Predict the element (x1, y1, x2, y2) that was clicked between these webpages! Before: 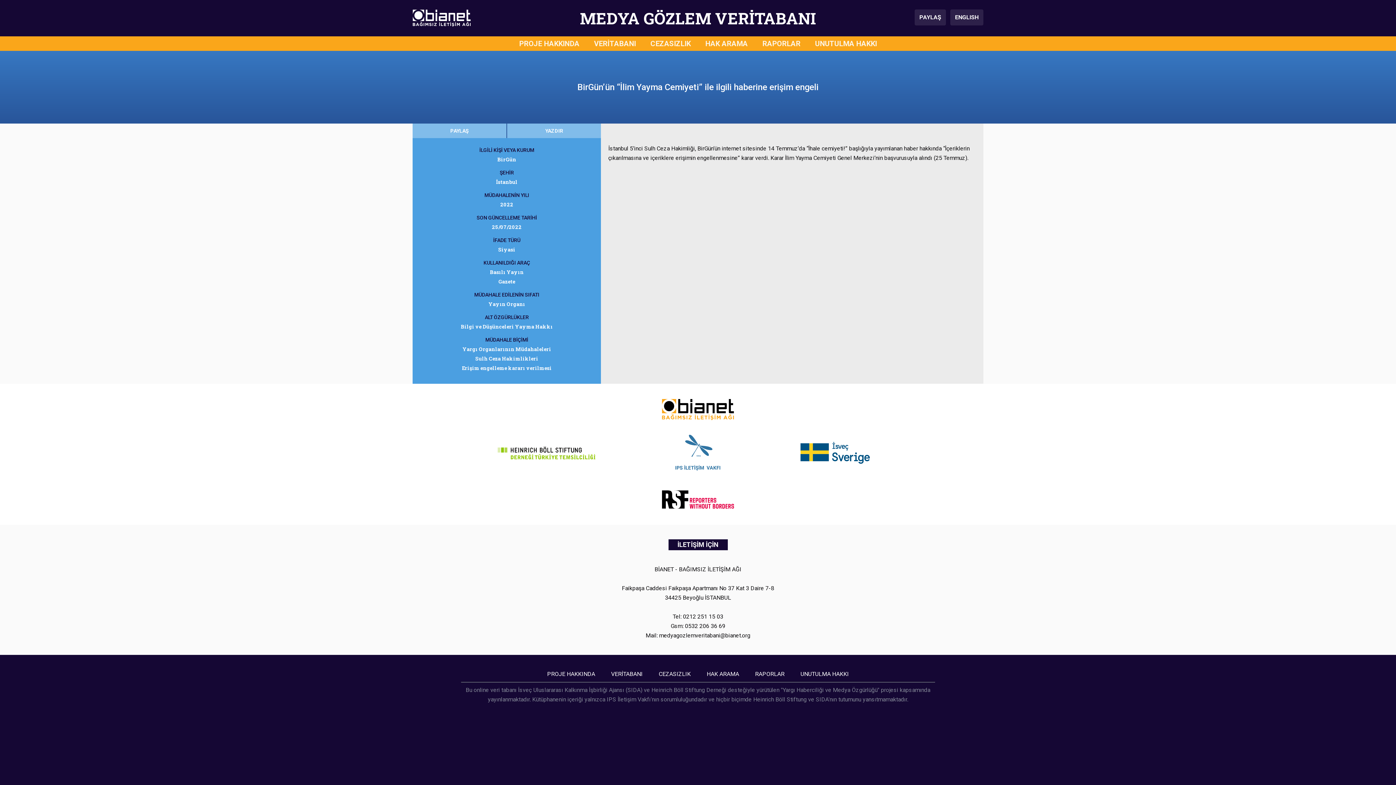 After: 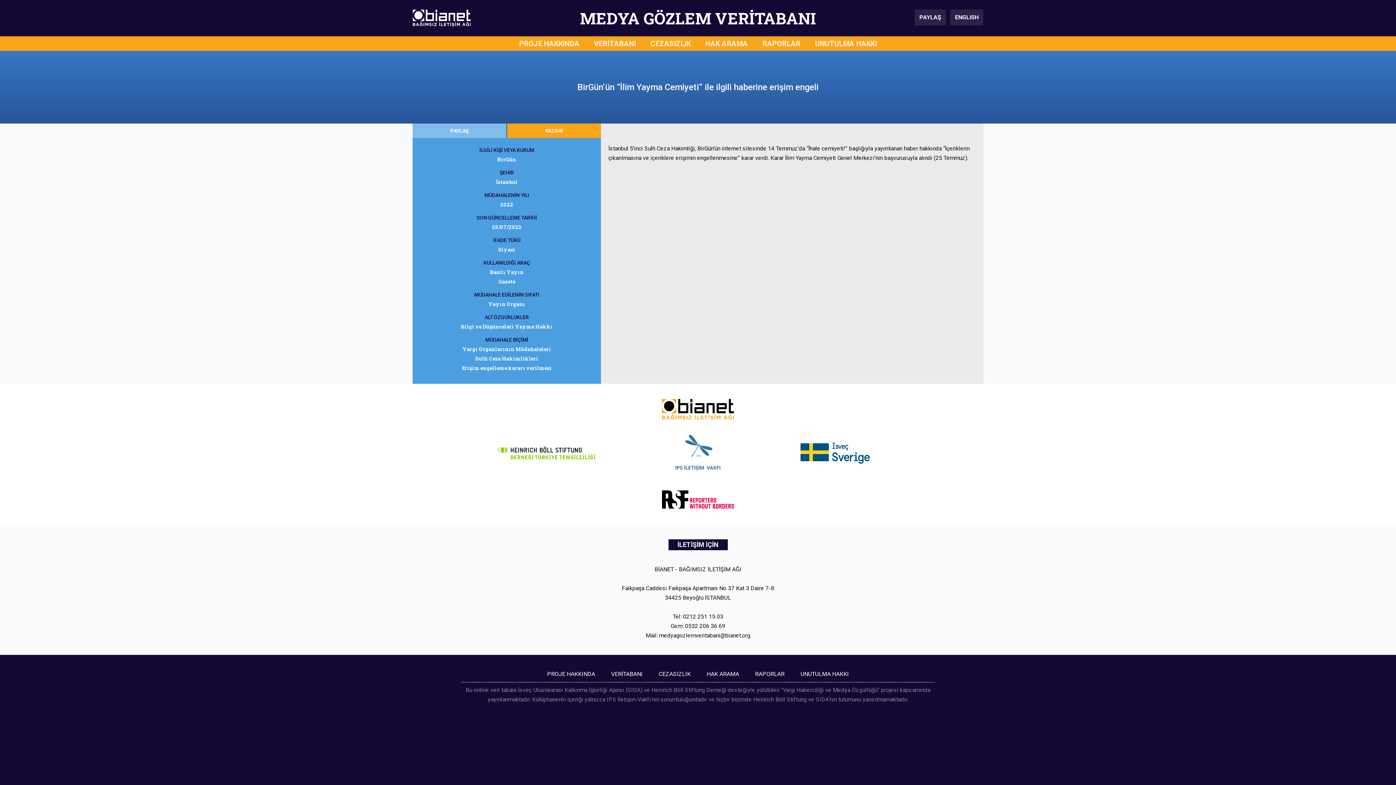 Action: label: YAZDIR bbox: (506, 123, 601, 138)